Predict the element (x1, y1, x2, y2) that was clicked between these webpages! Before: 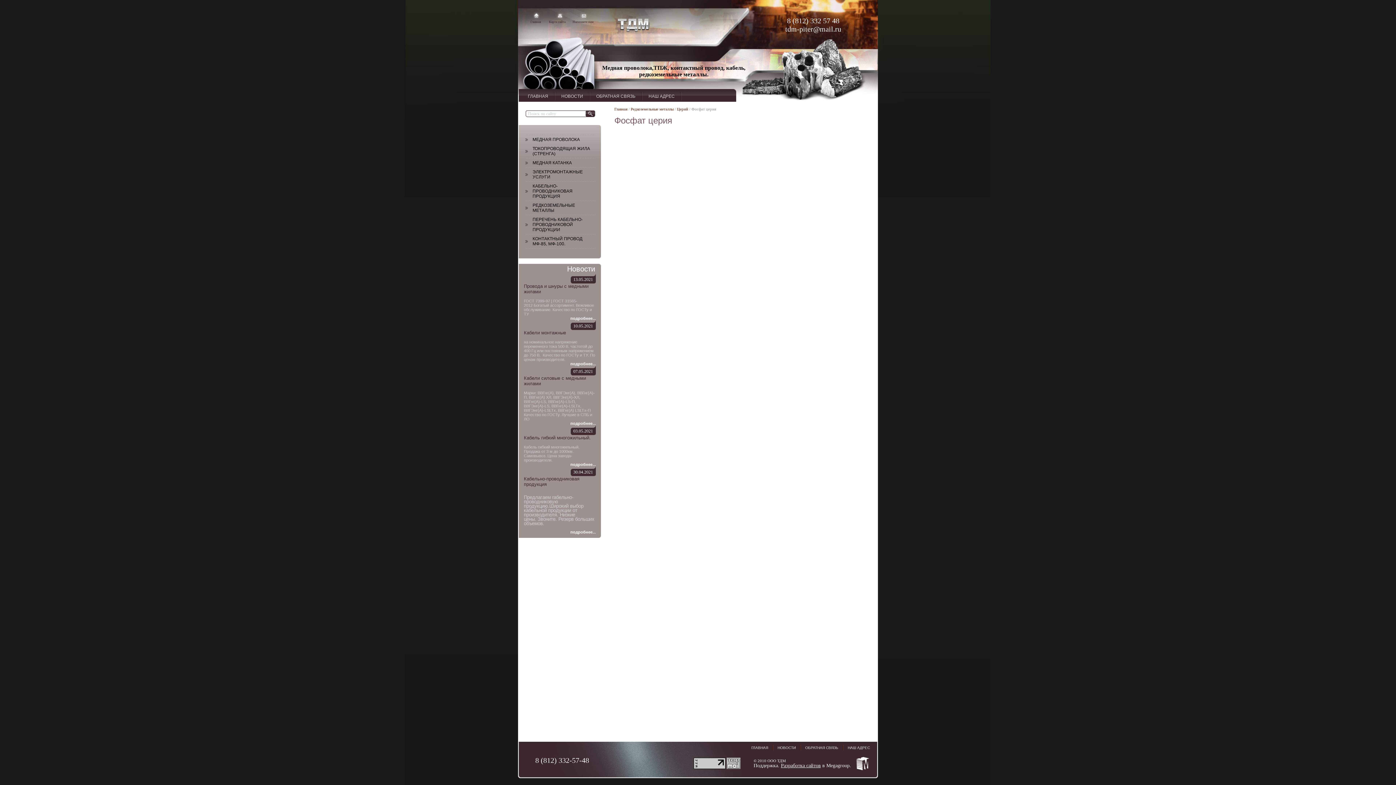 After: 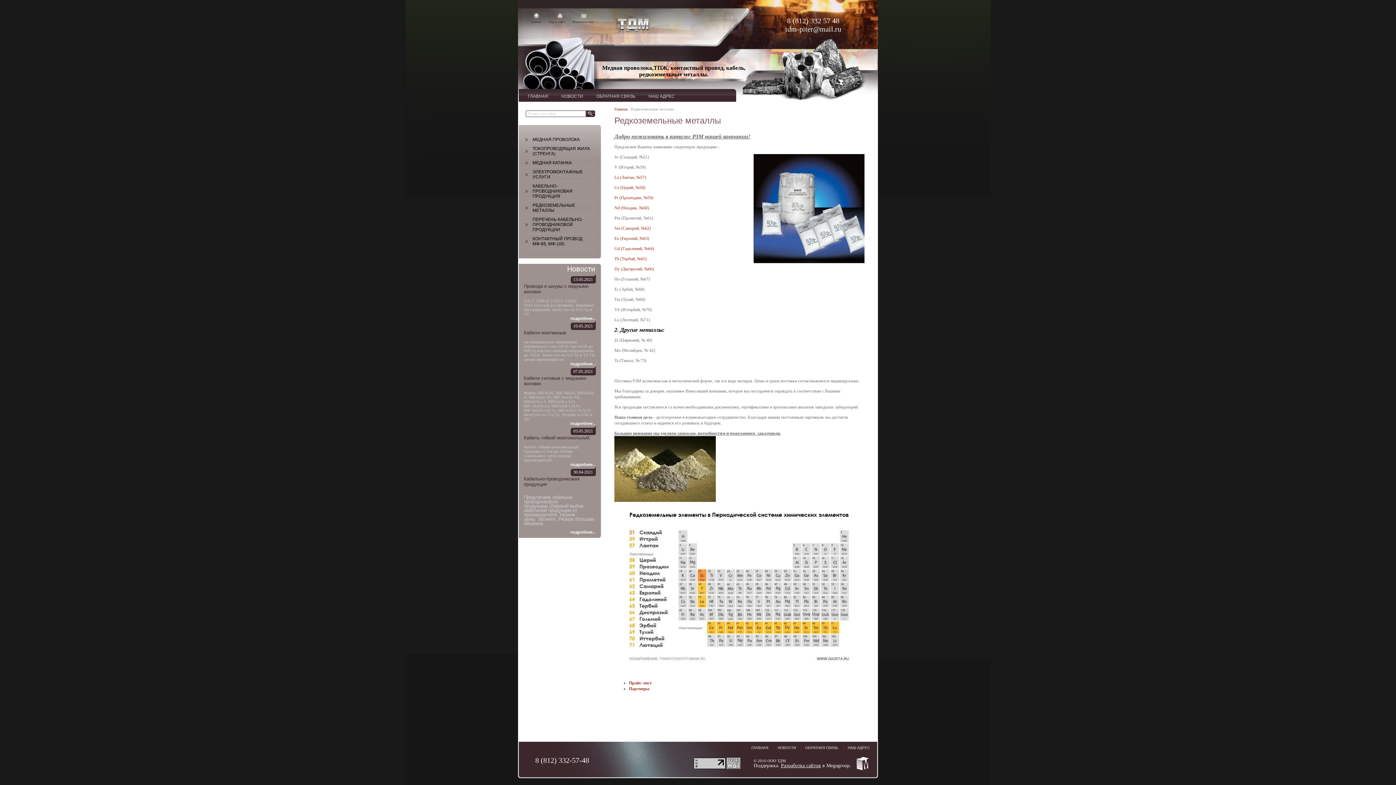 Action: label: Редкоземельные металлы bbox: (630, 106, 673, 111)